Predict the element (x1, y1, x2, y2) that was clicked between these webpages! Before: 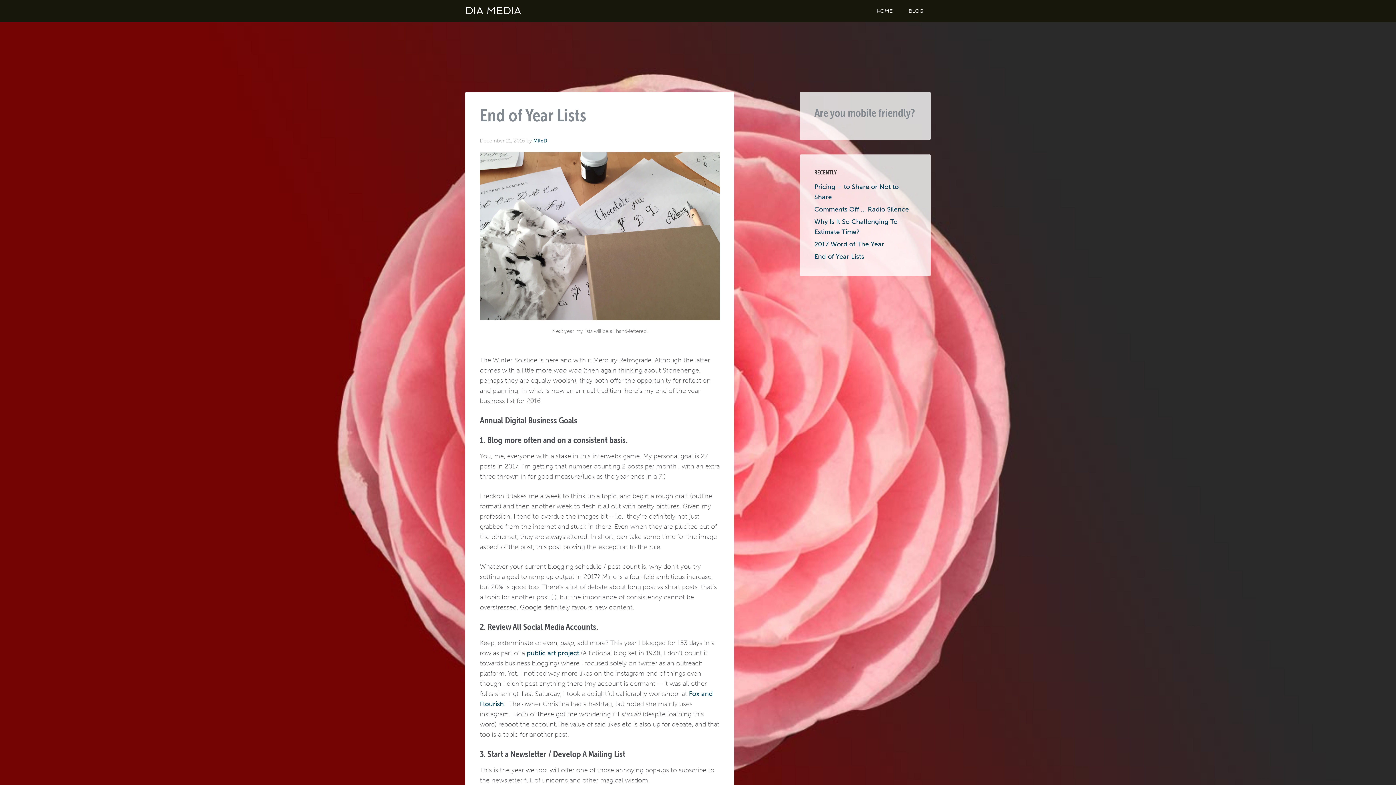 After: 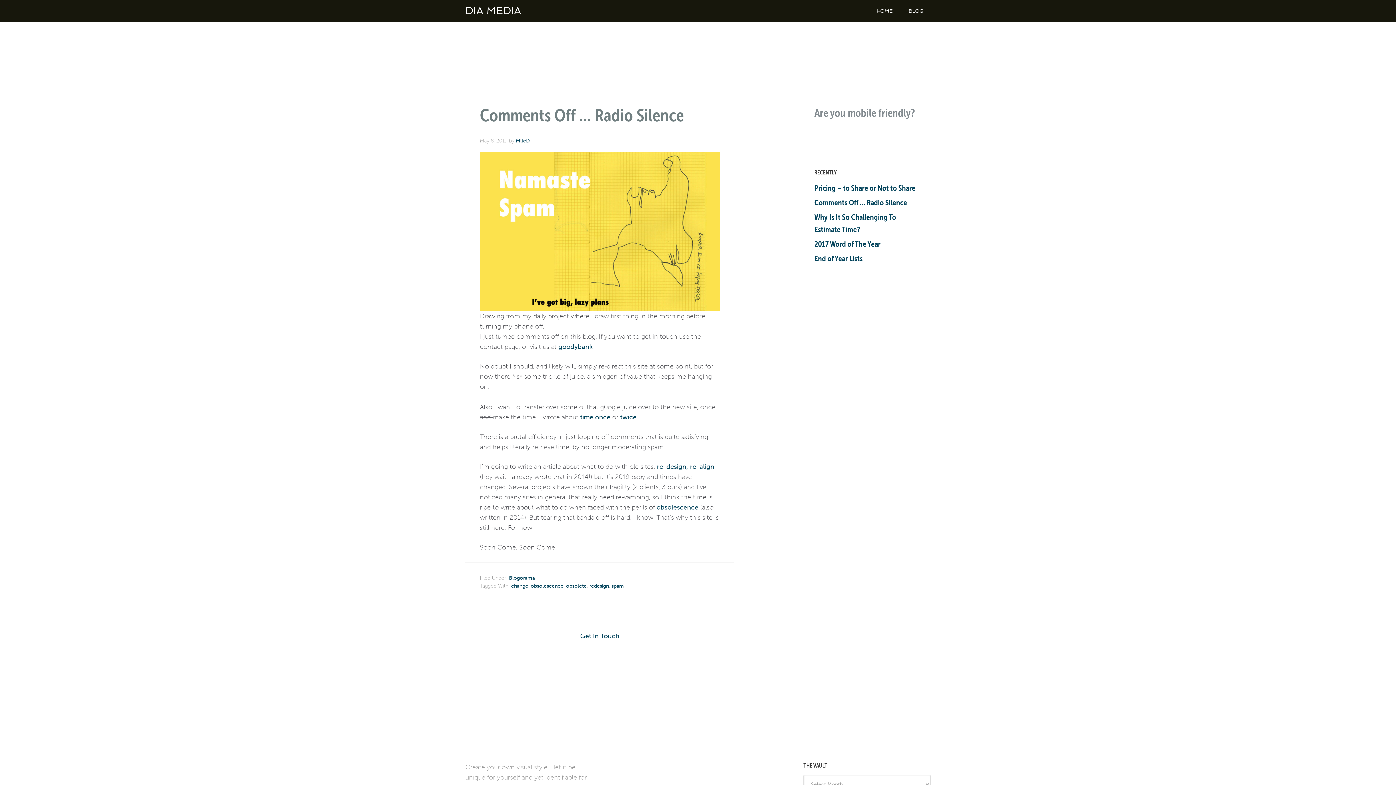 Action: bbox: (814, 205, 909, 213) label: Comments Off … Radio Silence